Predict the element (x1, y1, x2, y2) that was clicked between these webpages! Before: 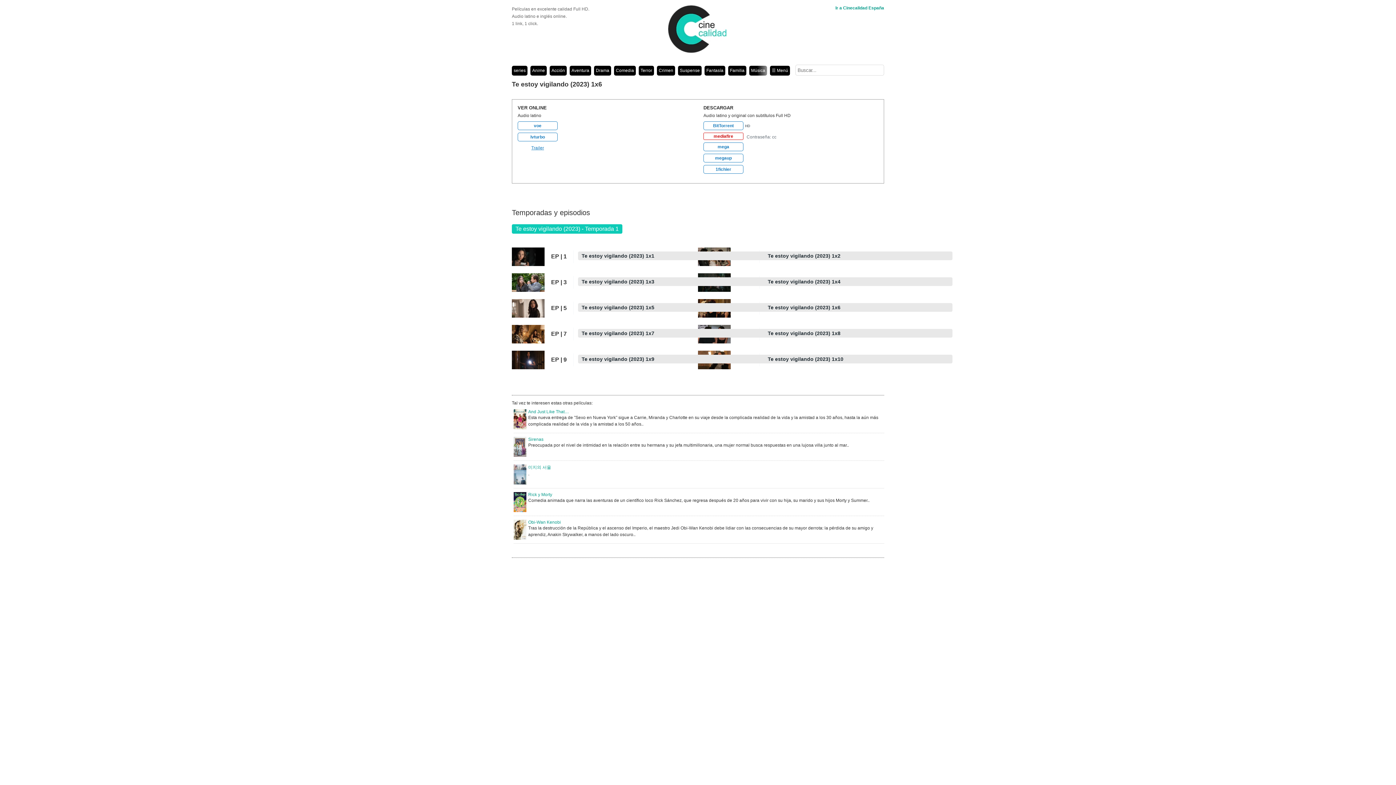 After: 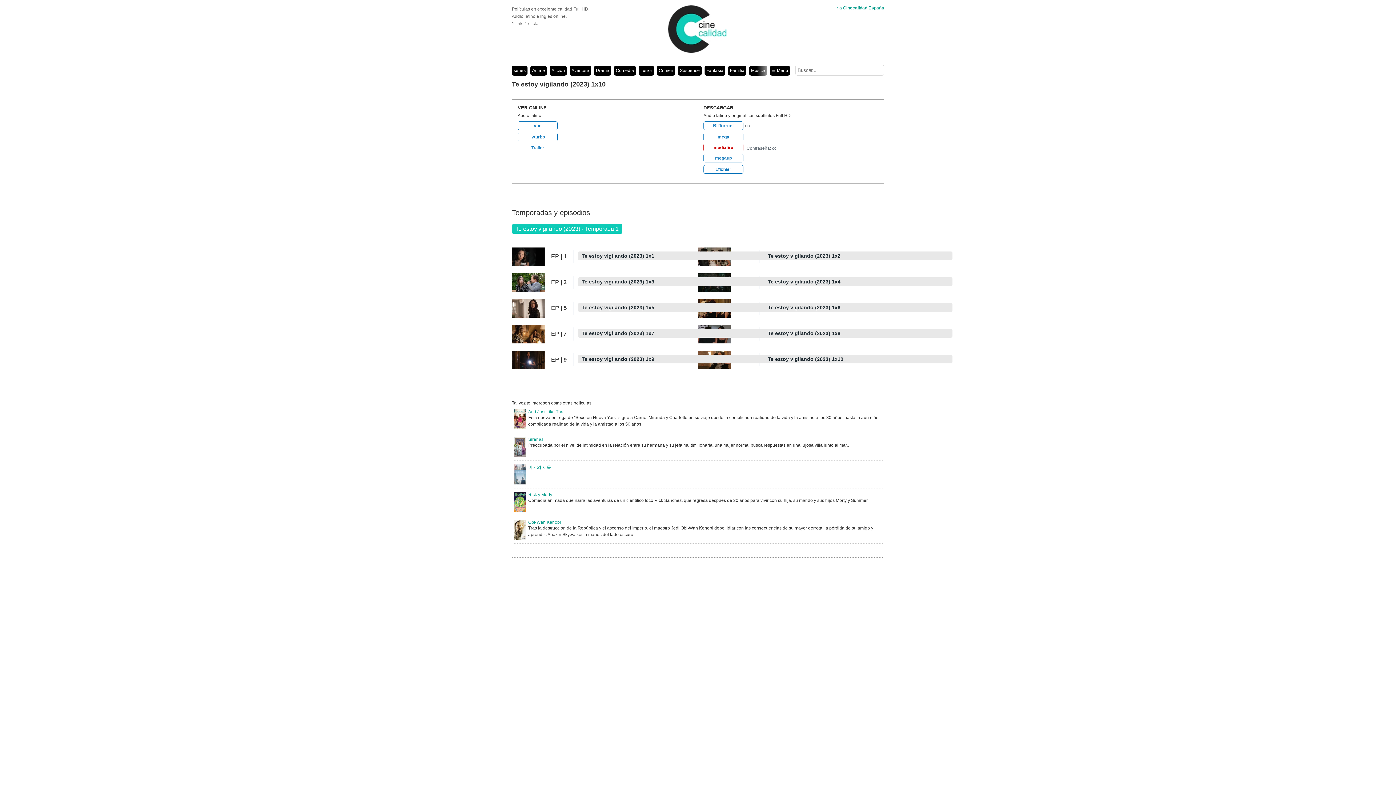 Action: bbox: (764, 354, 952, 363) label: Te estoy vigilando (2023) 1x10